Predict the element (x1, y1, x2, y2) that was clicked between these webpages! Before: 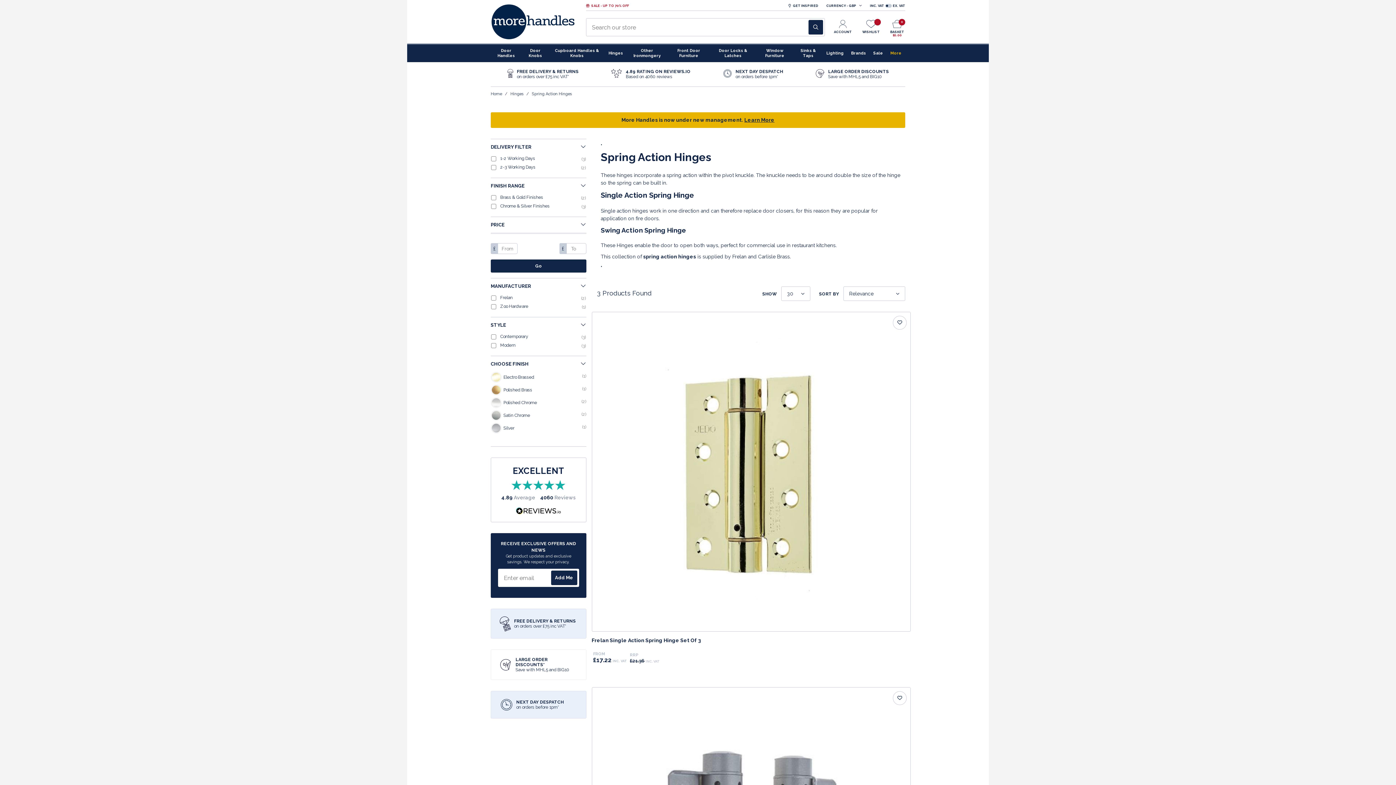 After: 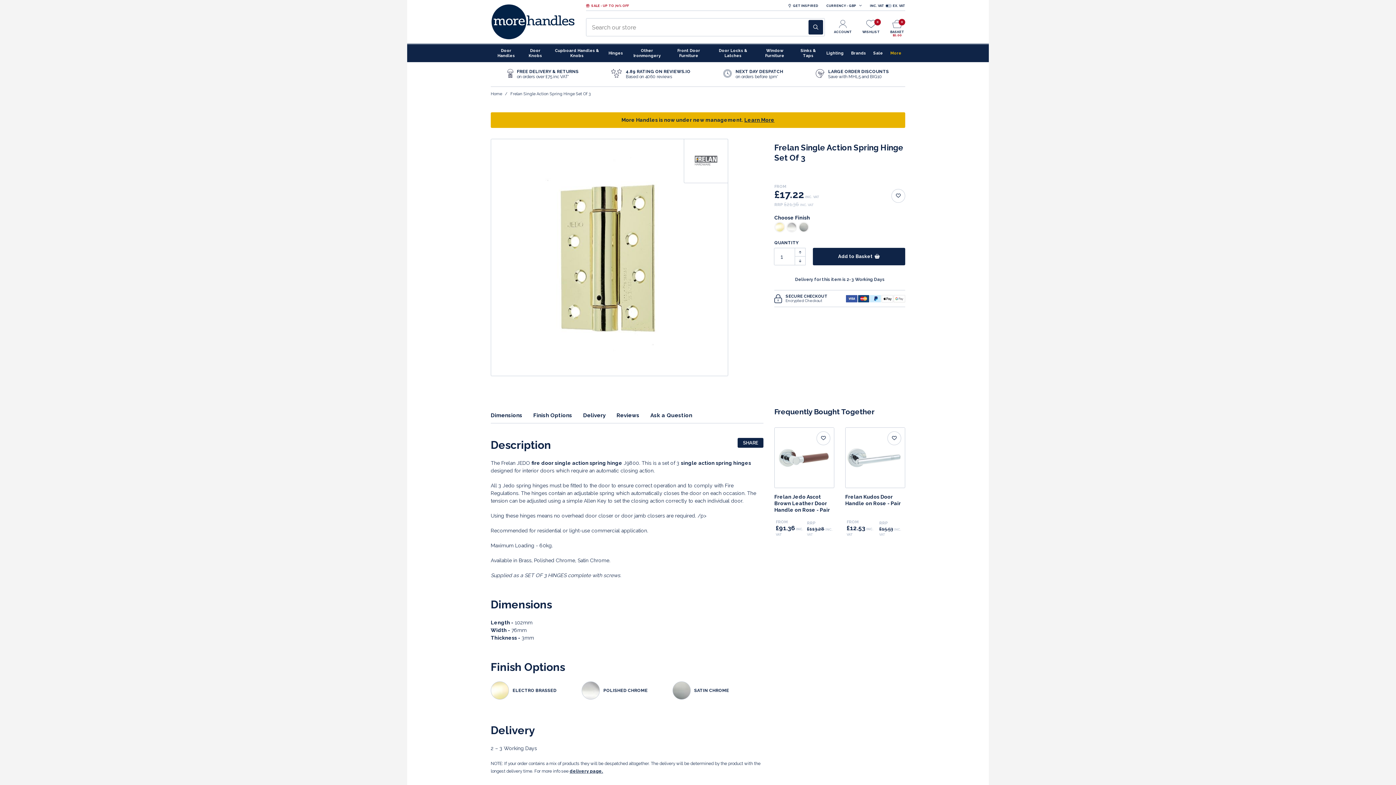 Action: bbox: (592, 312, 910, 631)